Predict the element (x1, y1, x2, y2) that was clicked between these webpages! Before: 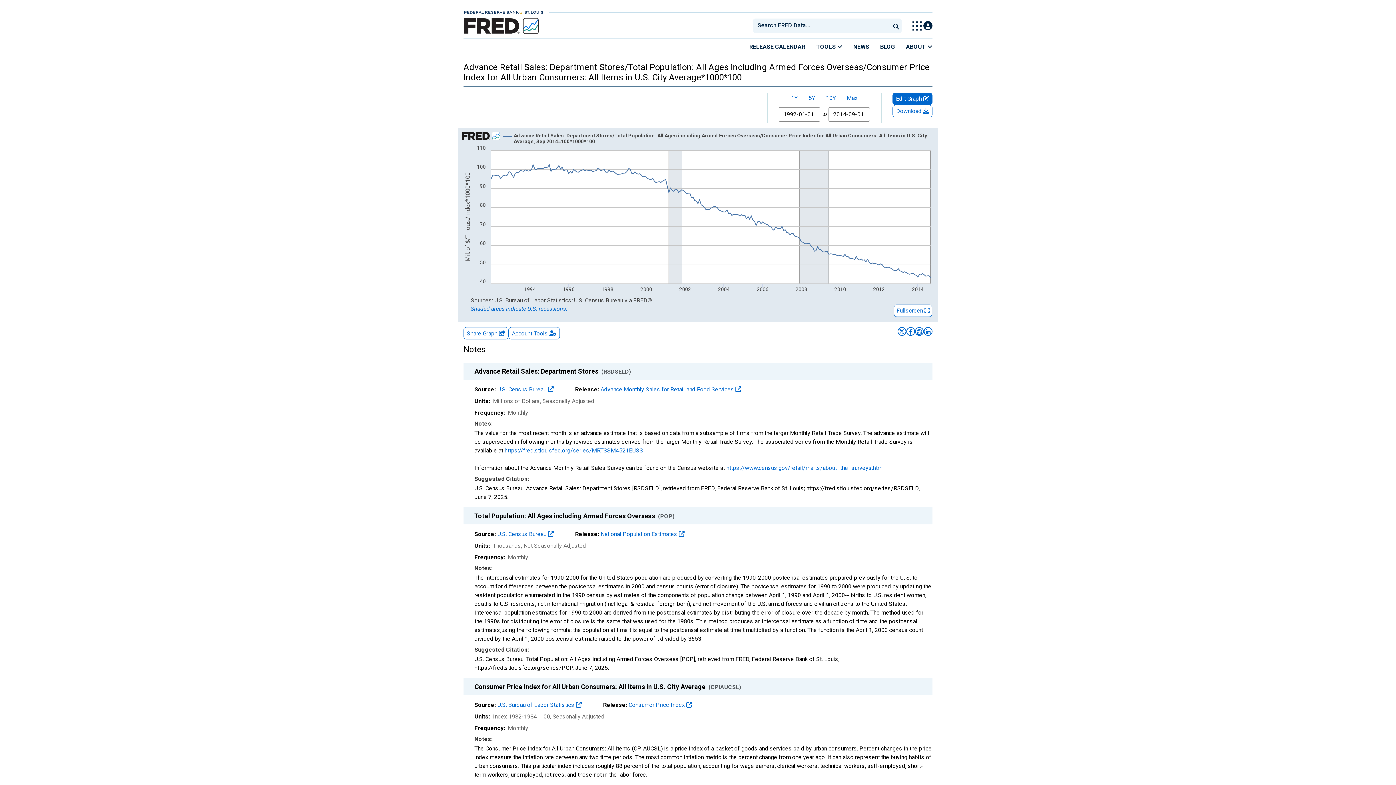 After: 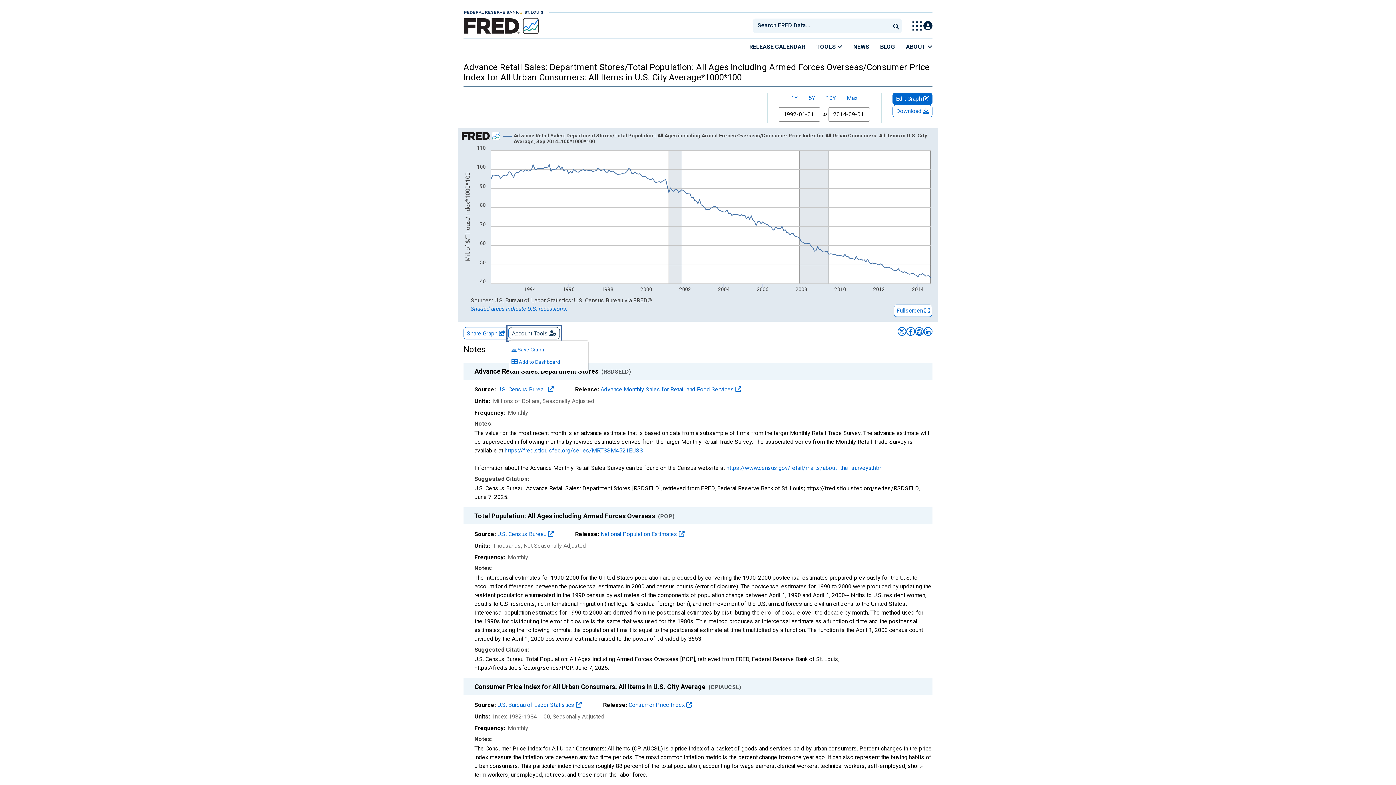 Action: label: Account Tools  bbox: (508, 327, 560, 339)